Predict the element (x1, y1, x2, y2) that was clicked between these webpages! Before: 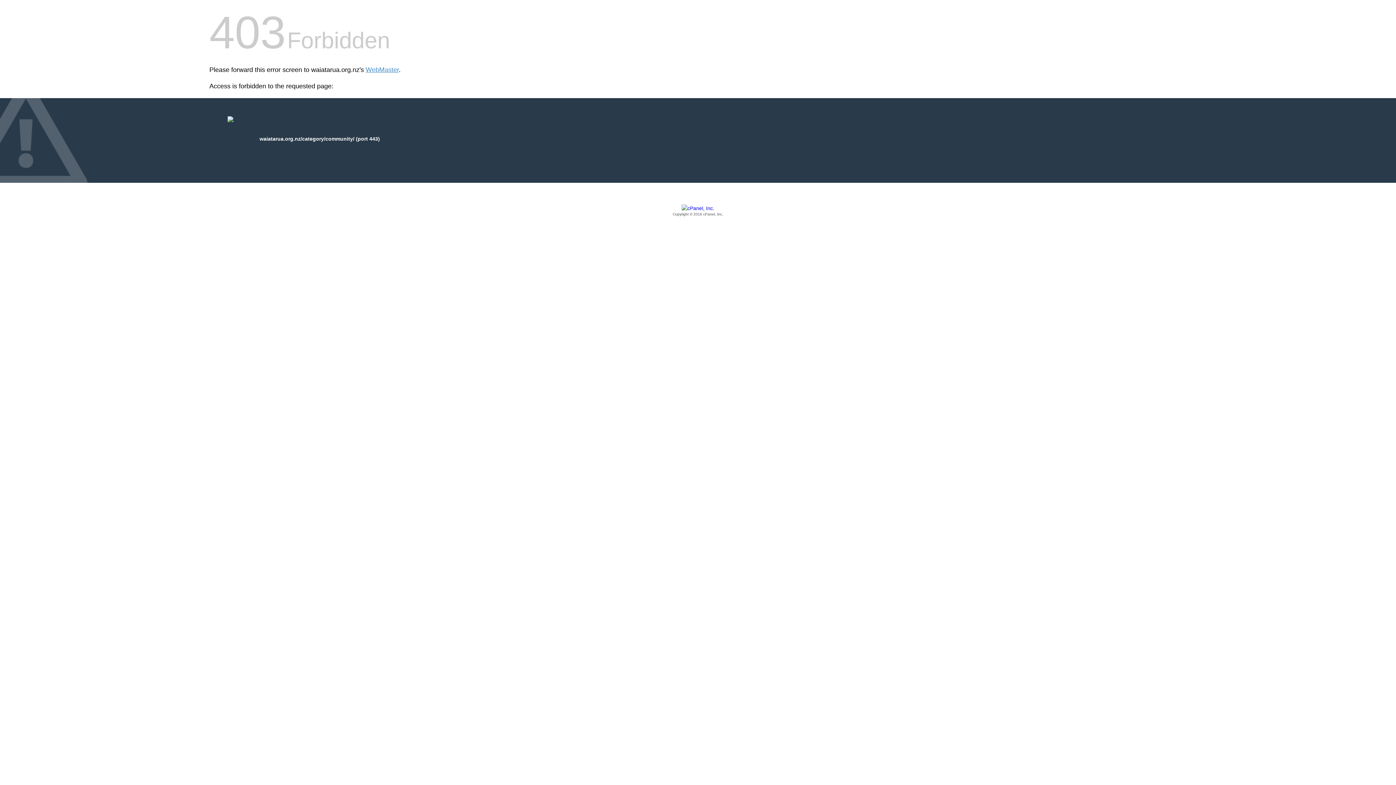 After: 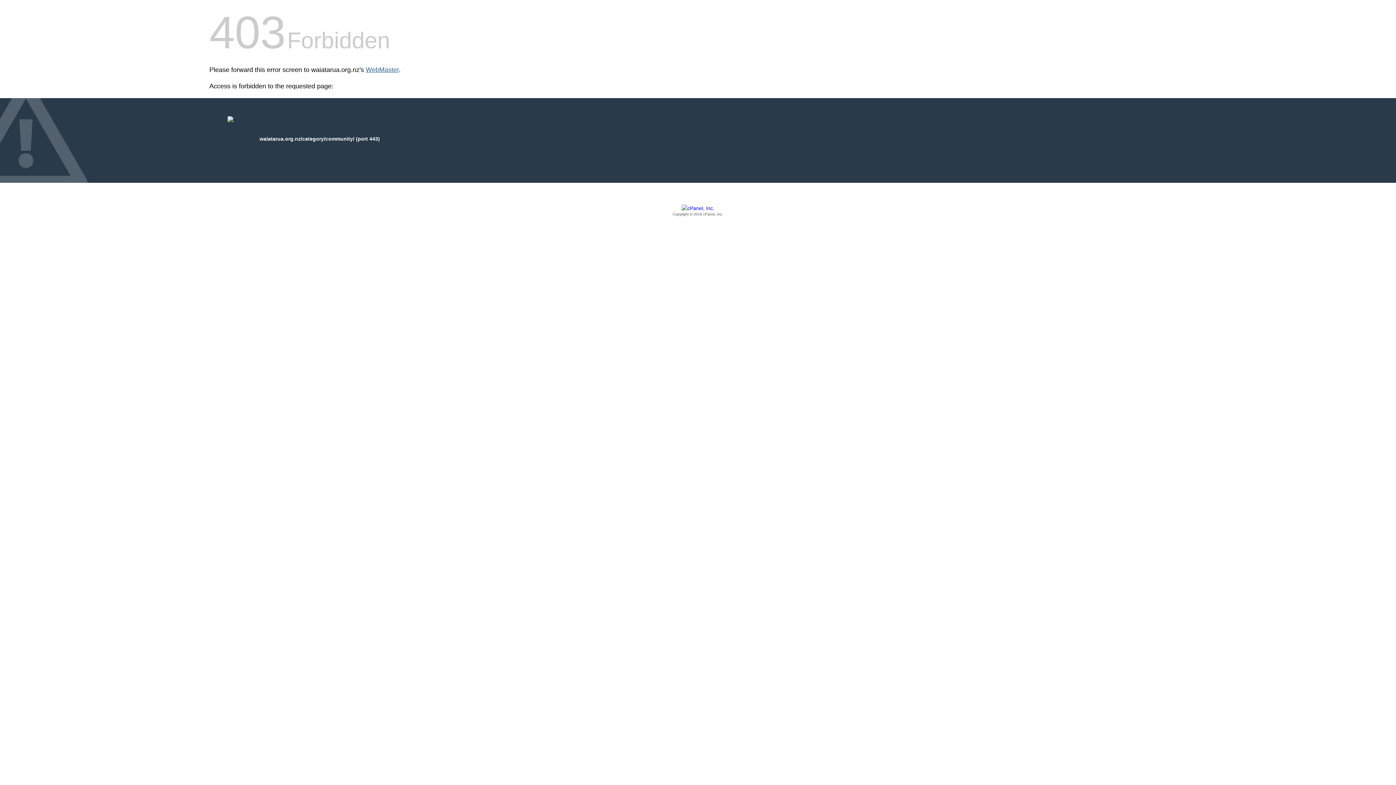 Action: bbox: (365, 66, 398, 73) label: WebMaster